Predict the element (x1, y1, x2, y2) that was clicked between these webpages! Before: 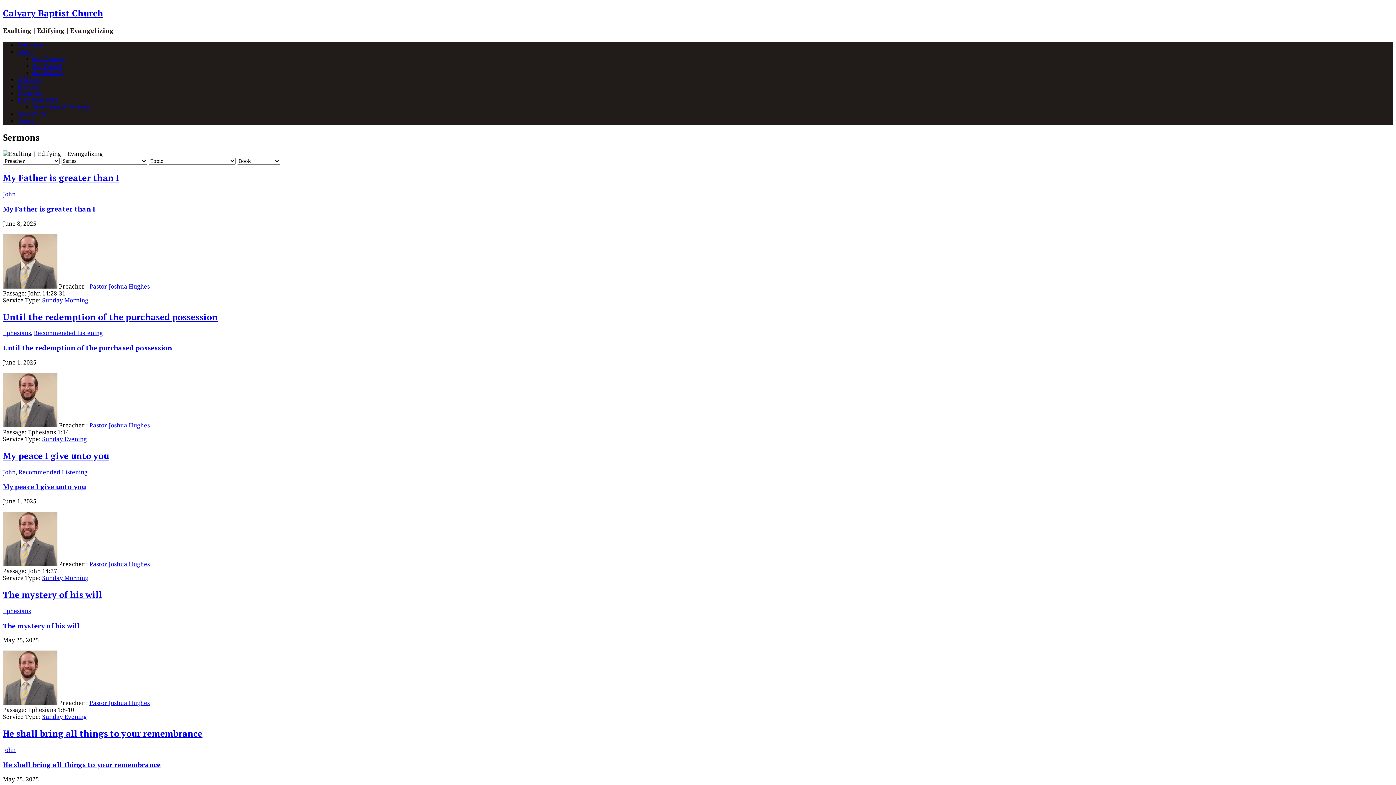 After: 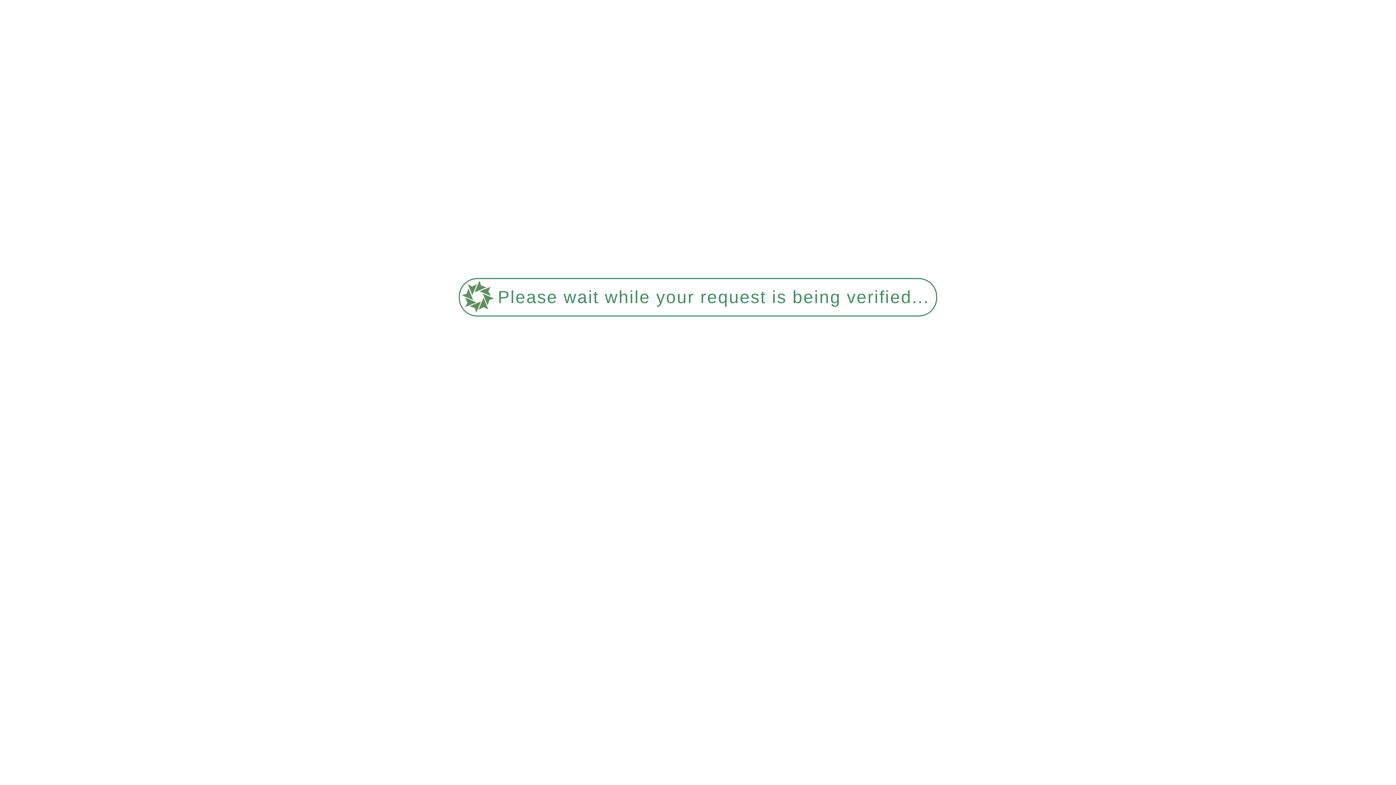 Action: label: Pastor Joshua Hughes bbox: (89, 700, 149, 707)